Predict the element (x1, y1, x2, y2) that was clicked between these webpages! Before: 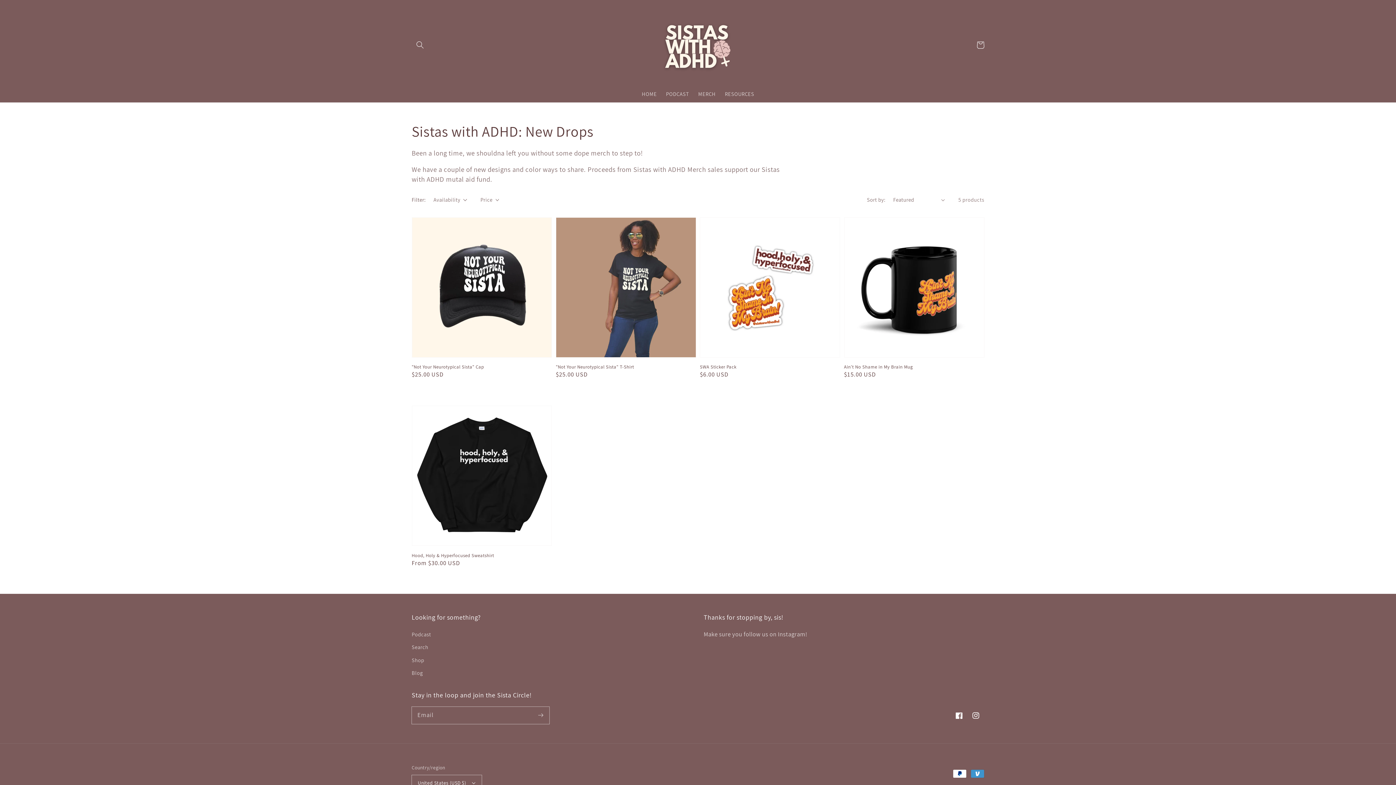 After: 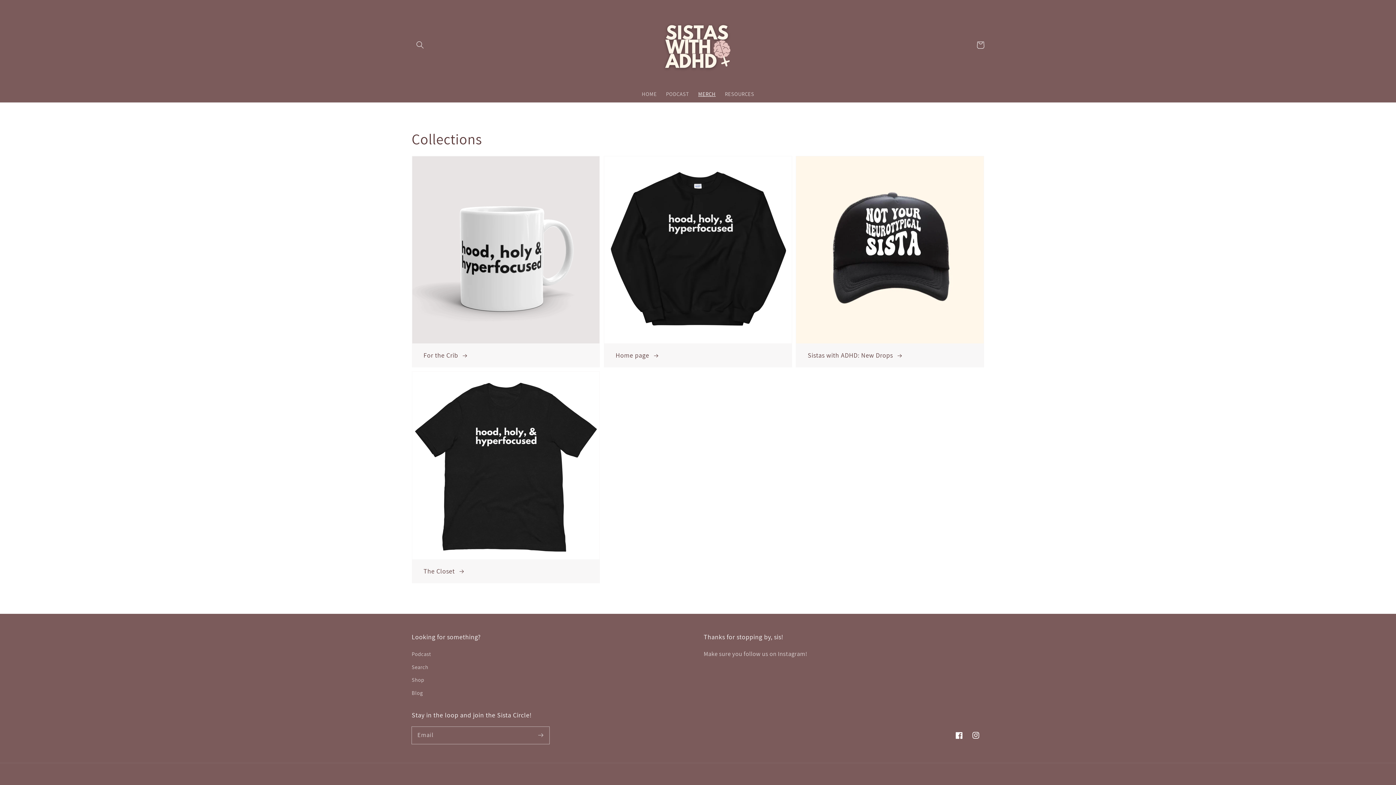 Action: label: MERCH bbox: (693, 86, 720, 102)